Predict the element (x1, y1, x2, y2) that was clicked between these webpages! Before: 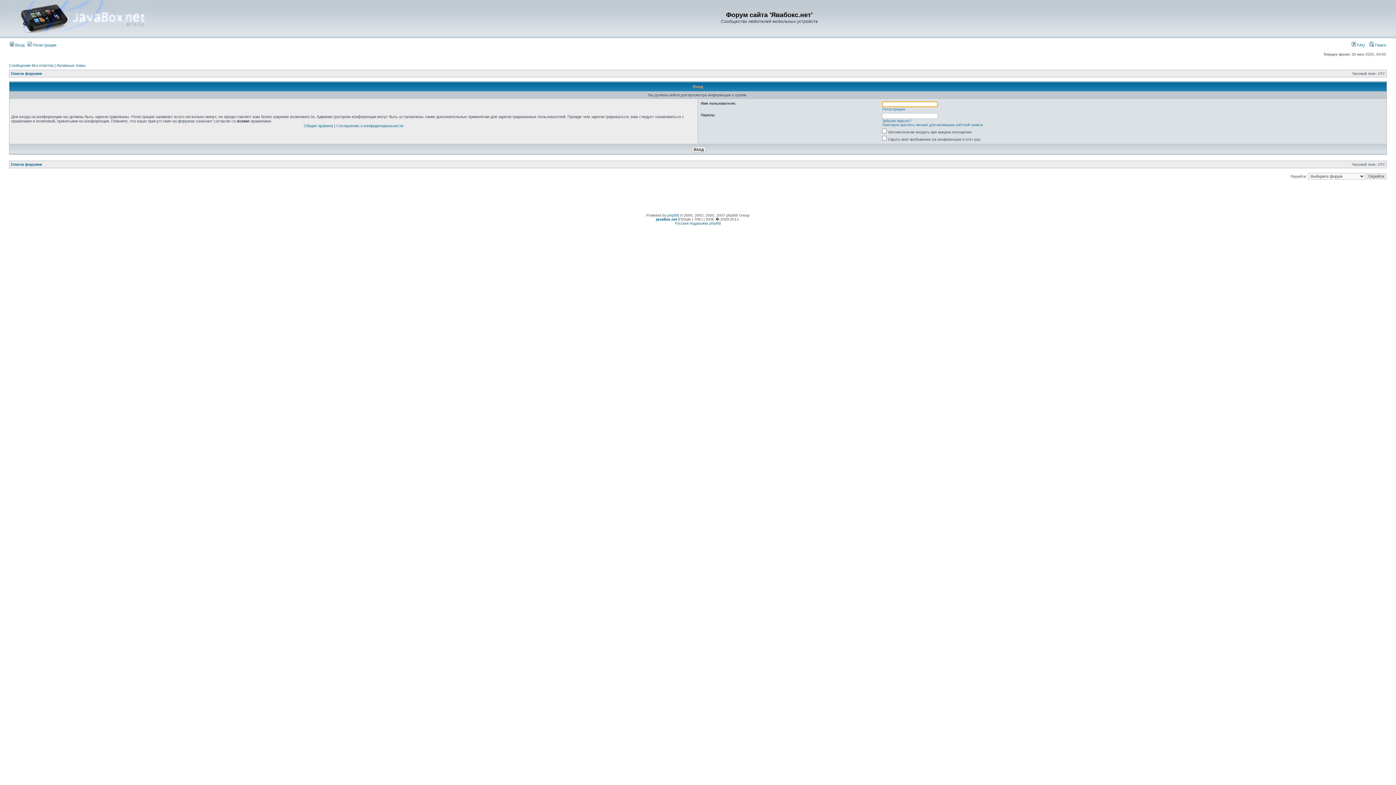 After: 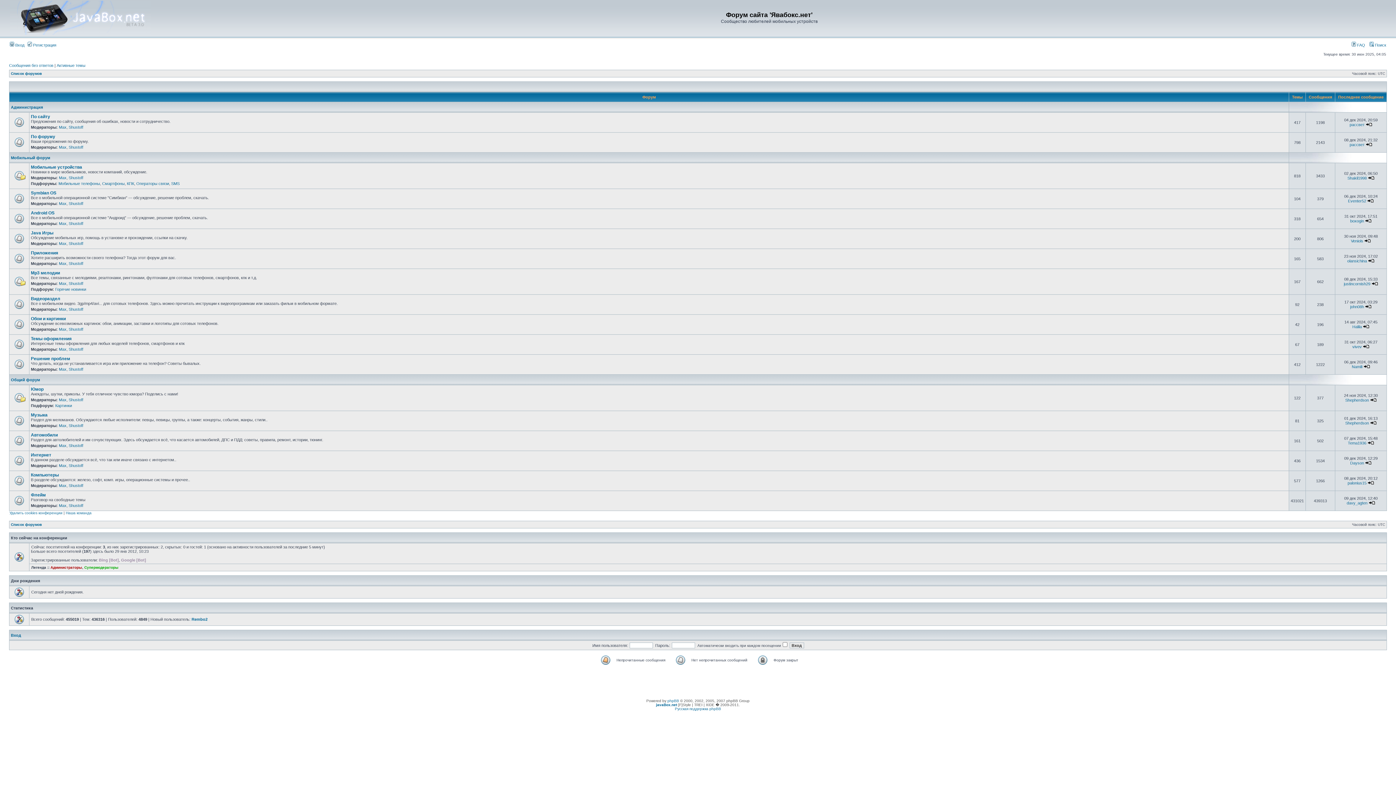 Action: label: Список форумов bbox: (10, 162, 41, 166)